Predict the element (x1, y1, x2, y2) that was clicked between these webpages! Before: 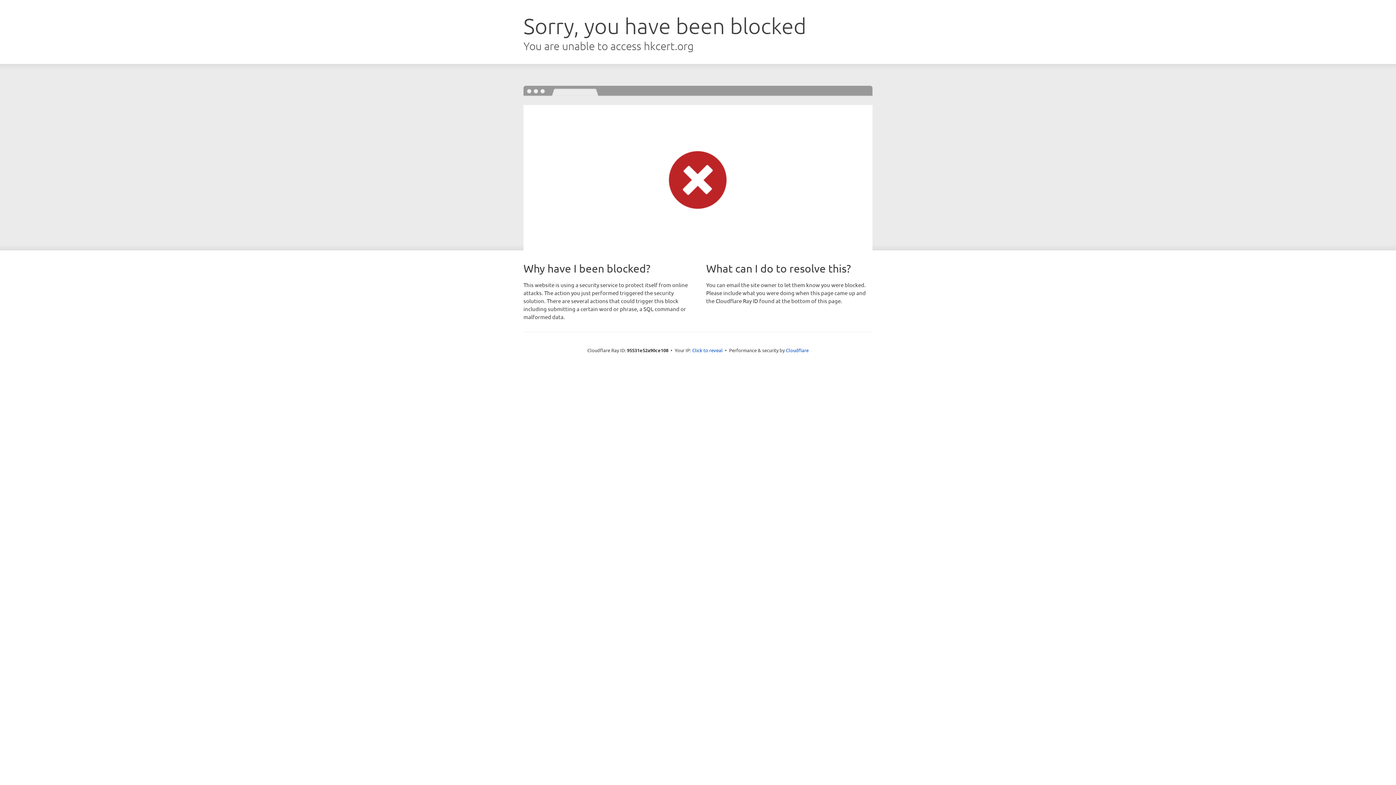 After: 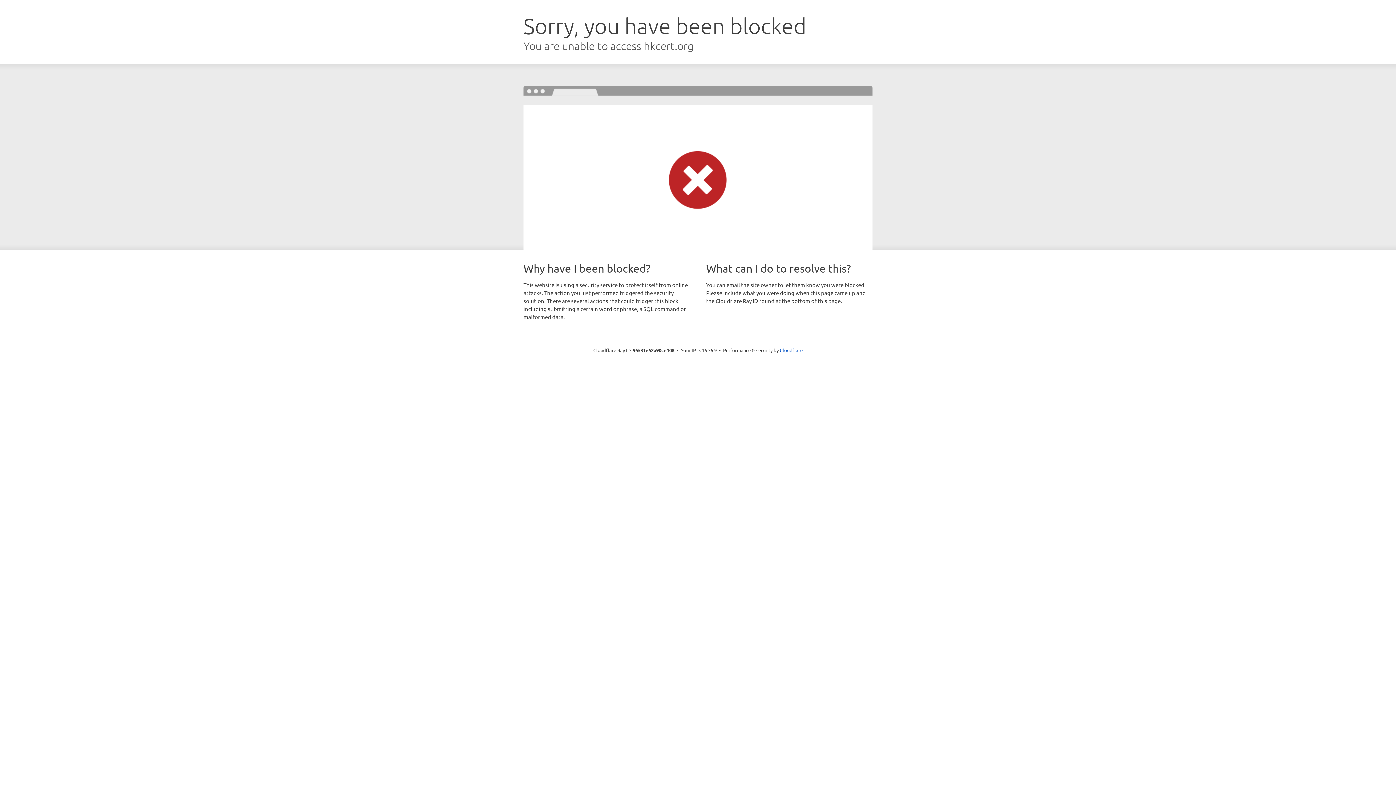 Action: bbox: (692, 346, 722, 353) label: Click to reveal